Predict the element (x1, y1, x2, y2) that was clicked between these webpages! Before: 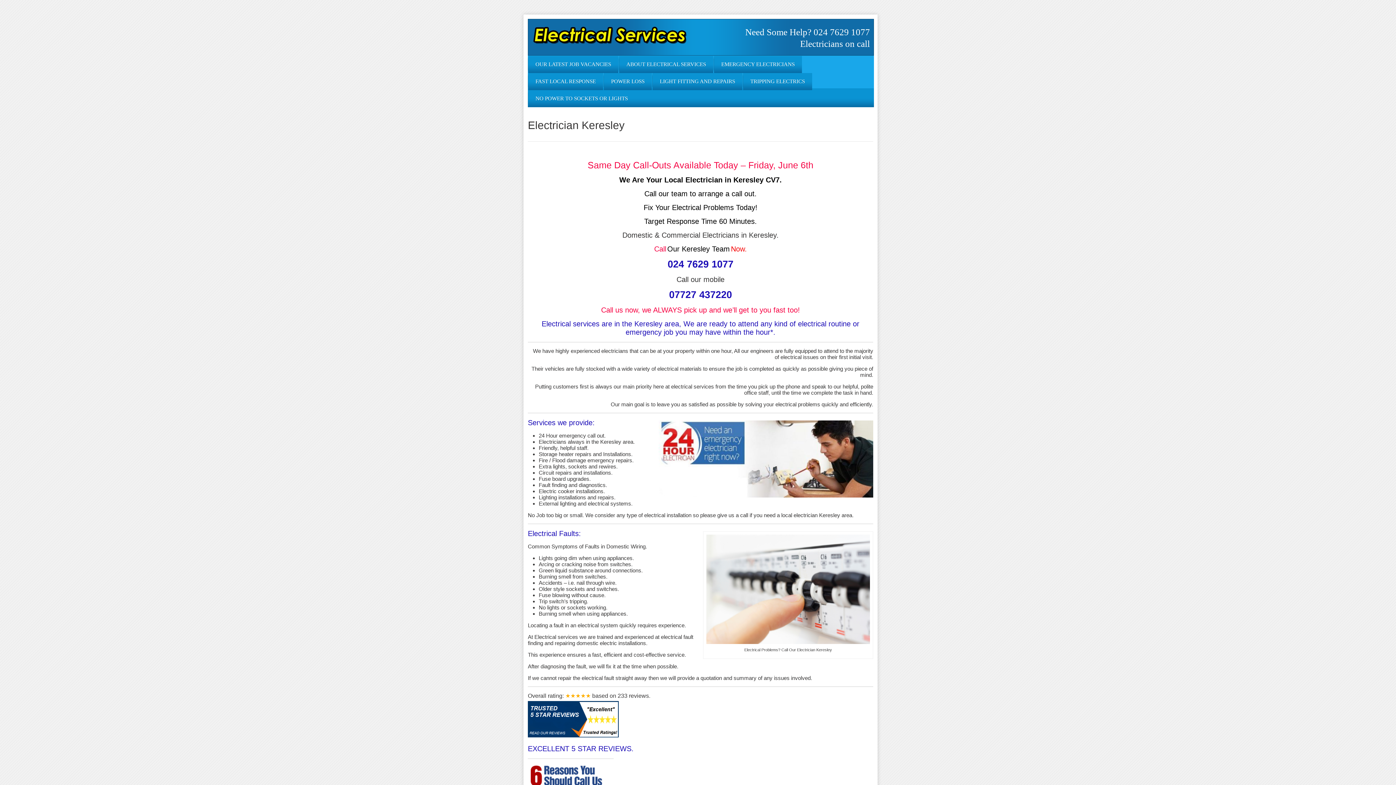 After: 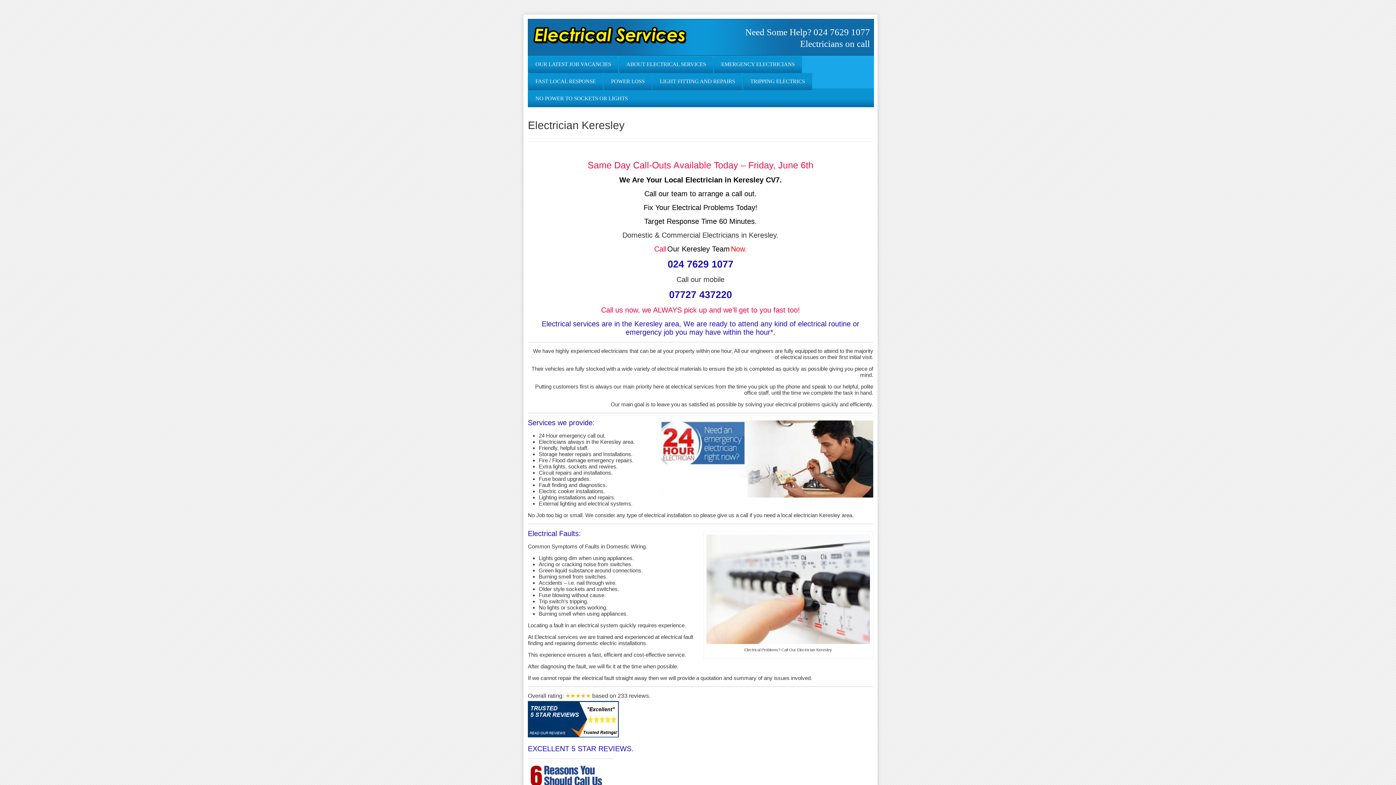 Action: bbox: (669, 291, 732, 299) label: 07727 437220